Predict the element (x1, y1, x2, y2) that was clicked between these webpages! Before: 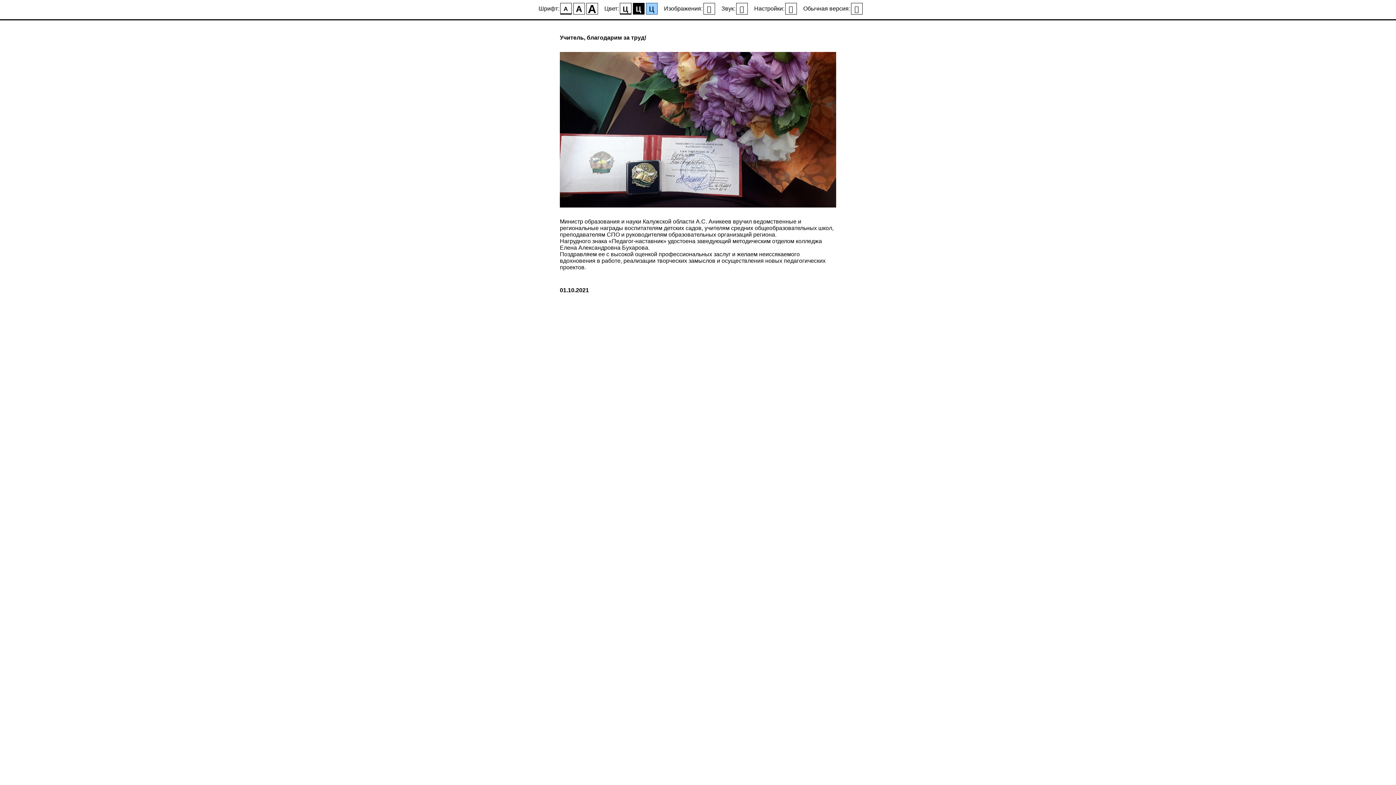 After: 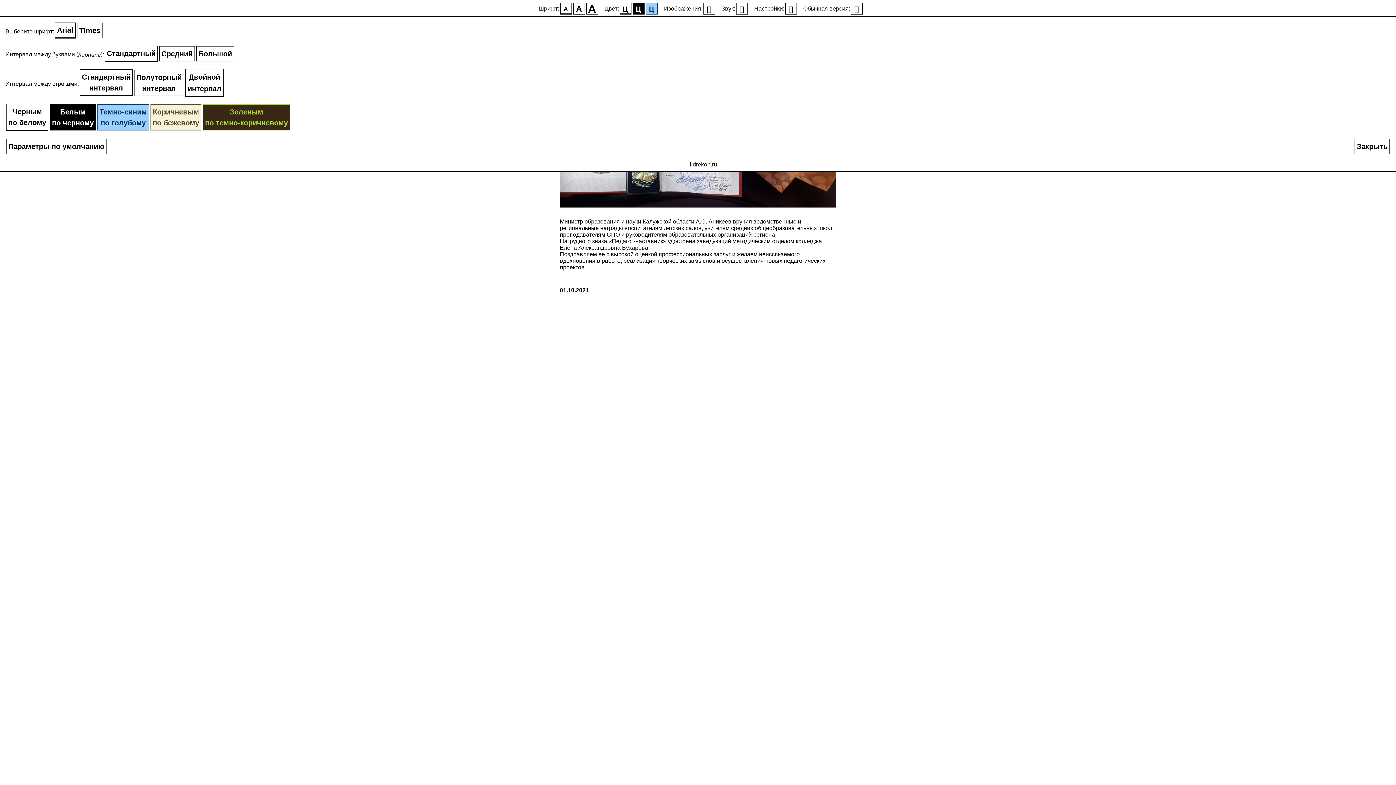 Action: bbox: (785, 2, 796, 14)